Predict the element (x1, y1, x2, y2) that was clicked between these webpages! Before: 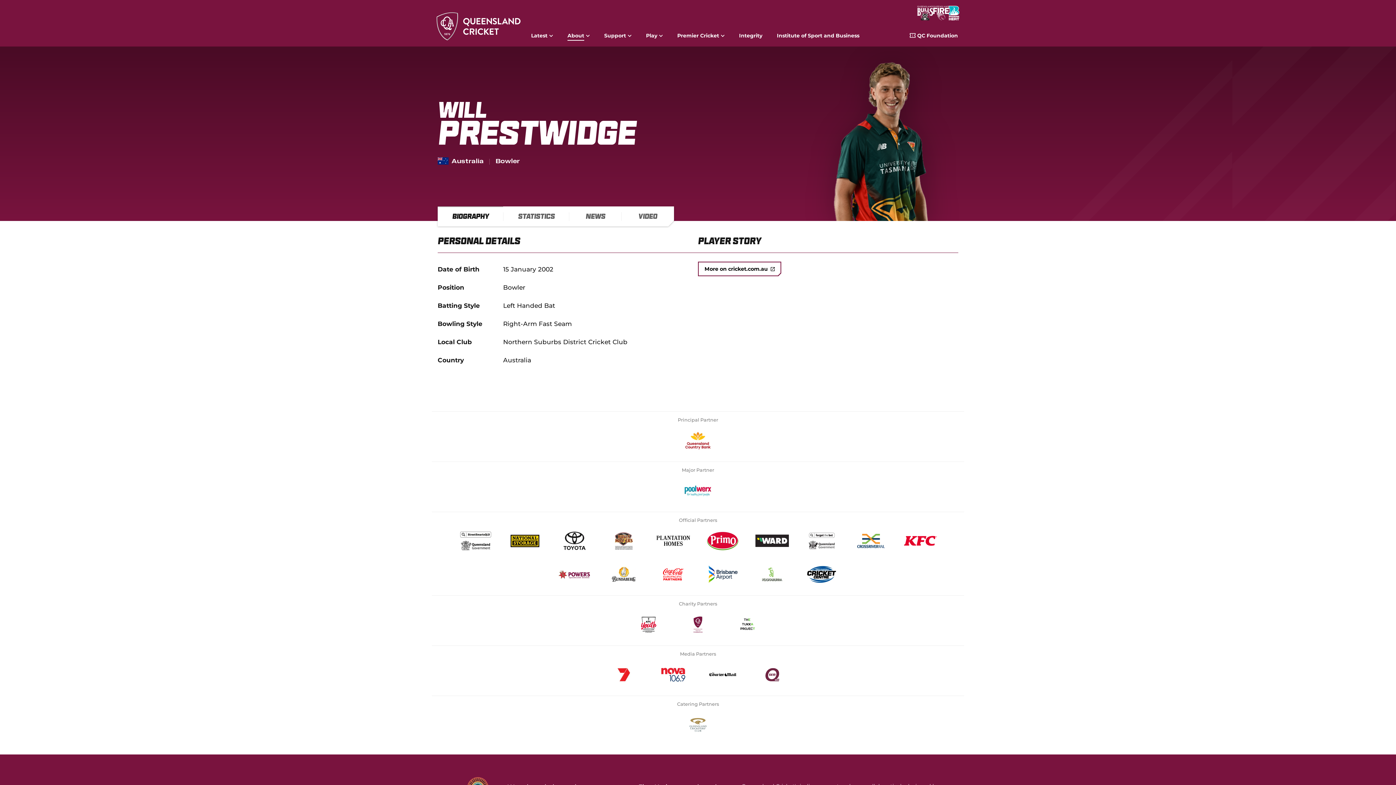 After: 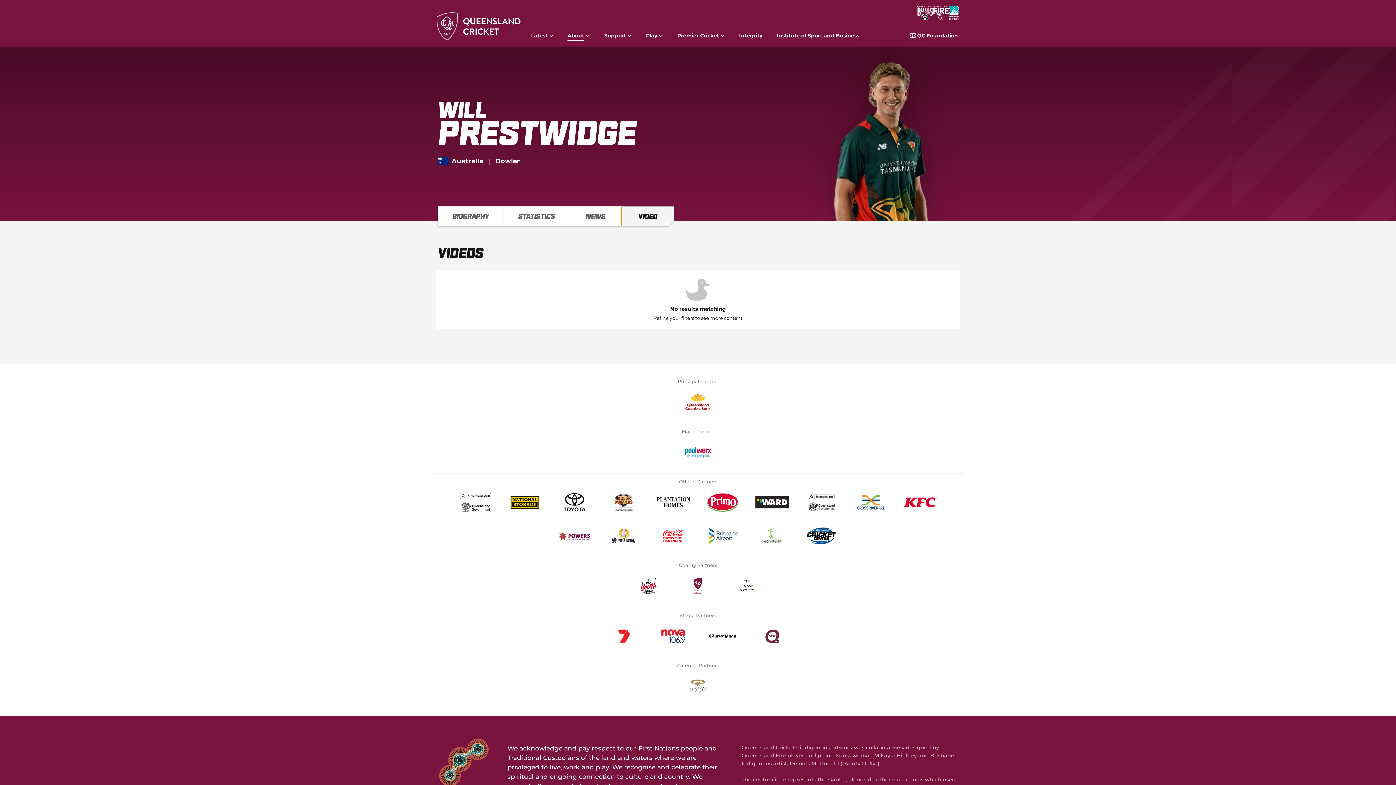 Action: bbox: (621, 206, 674, 226) label: Video